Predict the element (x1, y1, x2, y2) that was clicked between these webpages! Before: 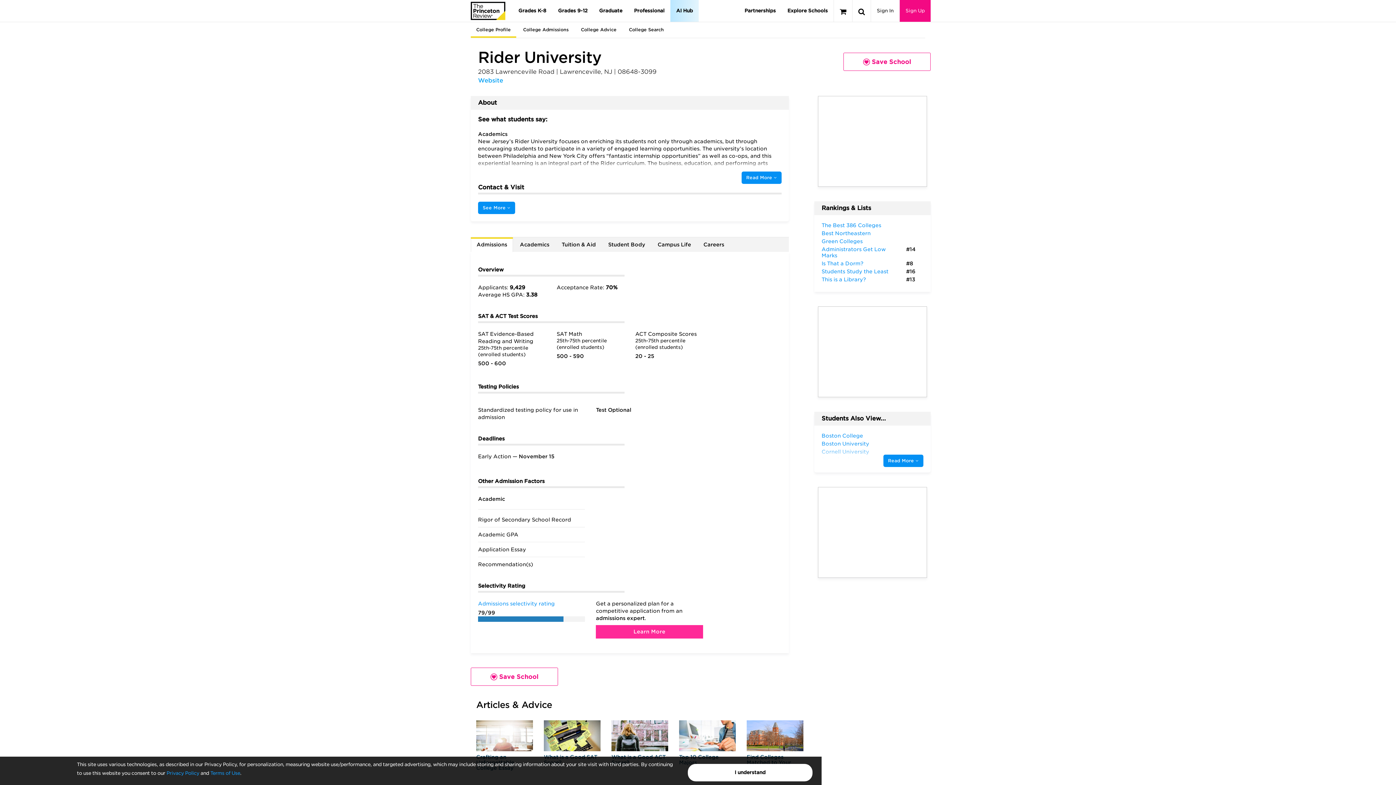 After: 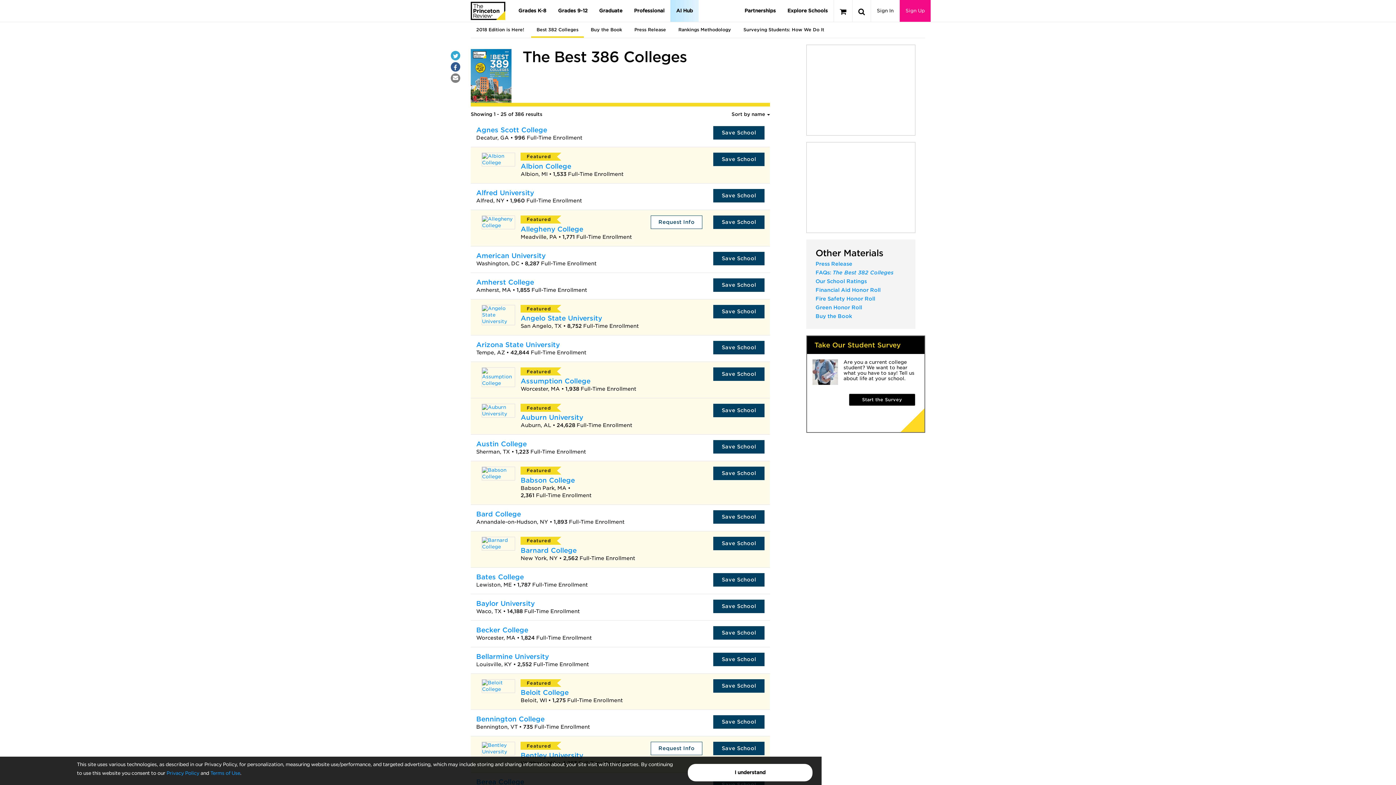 Action: label: The Best 386 Colleges bbox: (821, 222, 881, 228)